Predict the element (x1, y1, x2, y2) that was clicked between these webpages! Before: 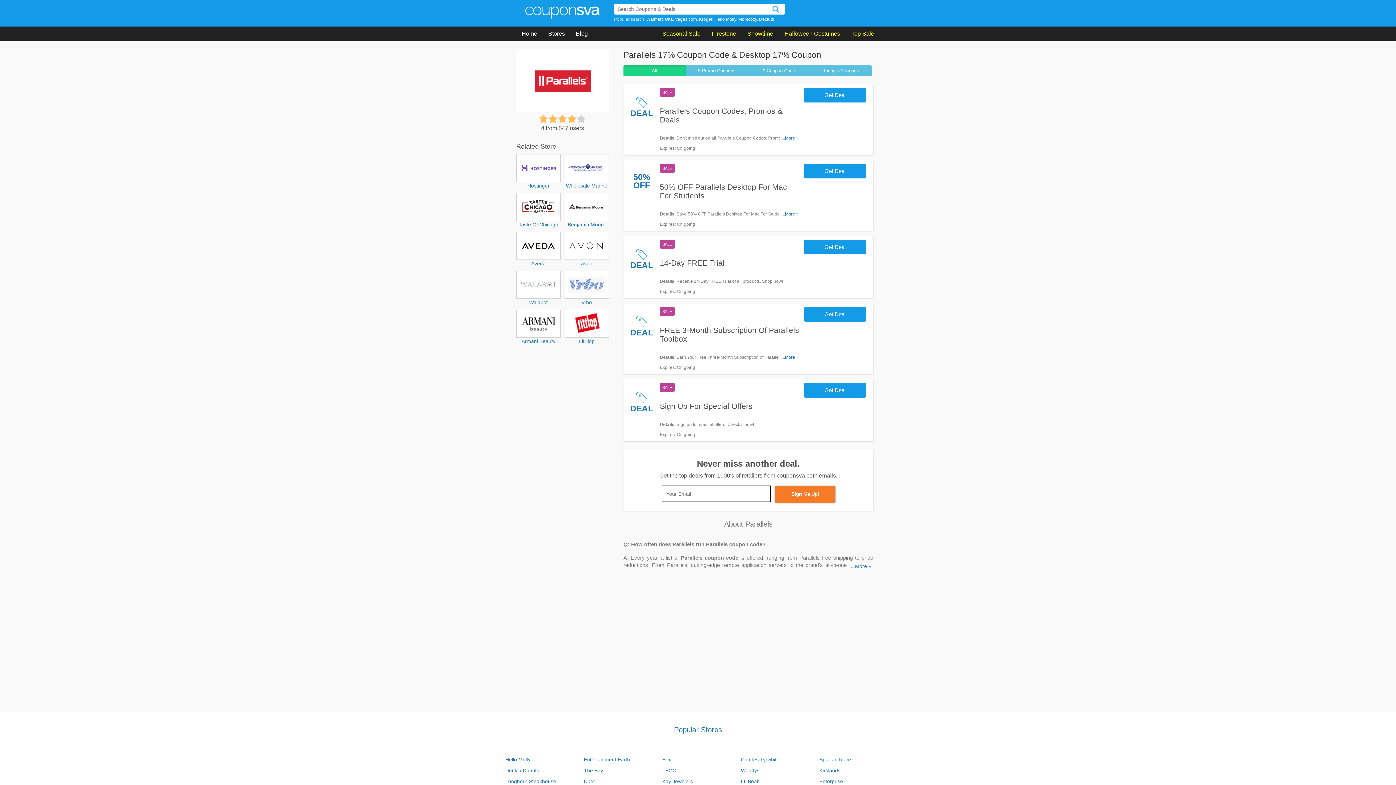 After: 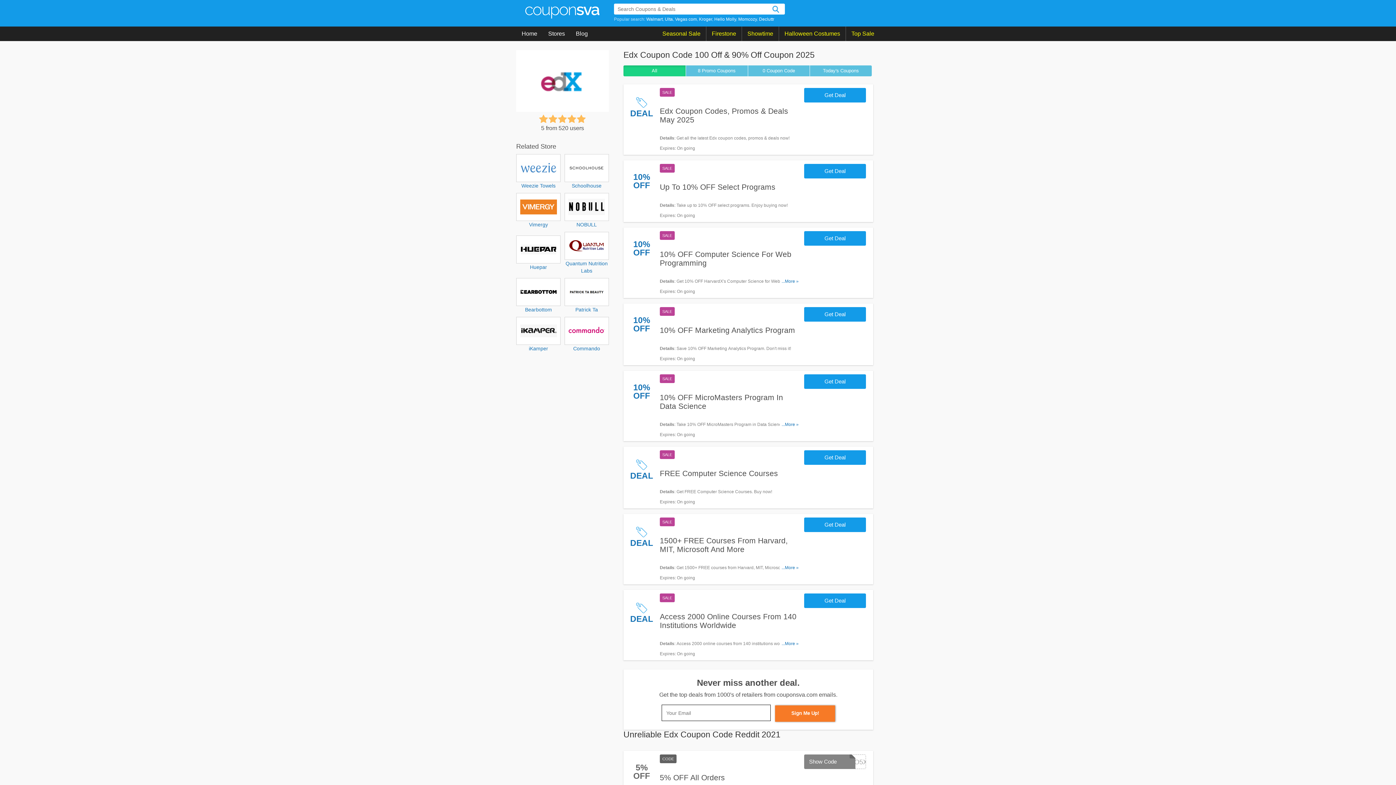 Action: label: Edx bbox: (658, 754, 737, 765)